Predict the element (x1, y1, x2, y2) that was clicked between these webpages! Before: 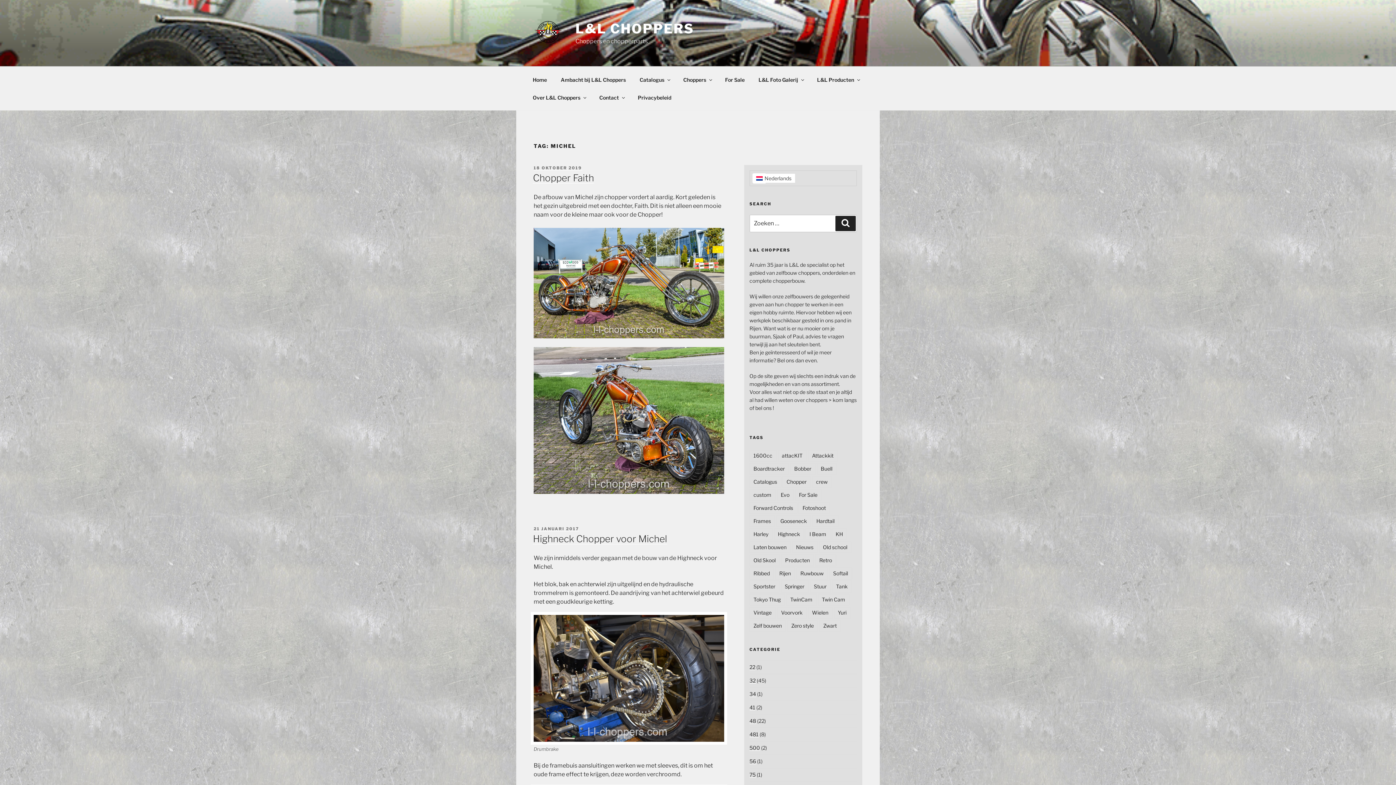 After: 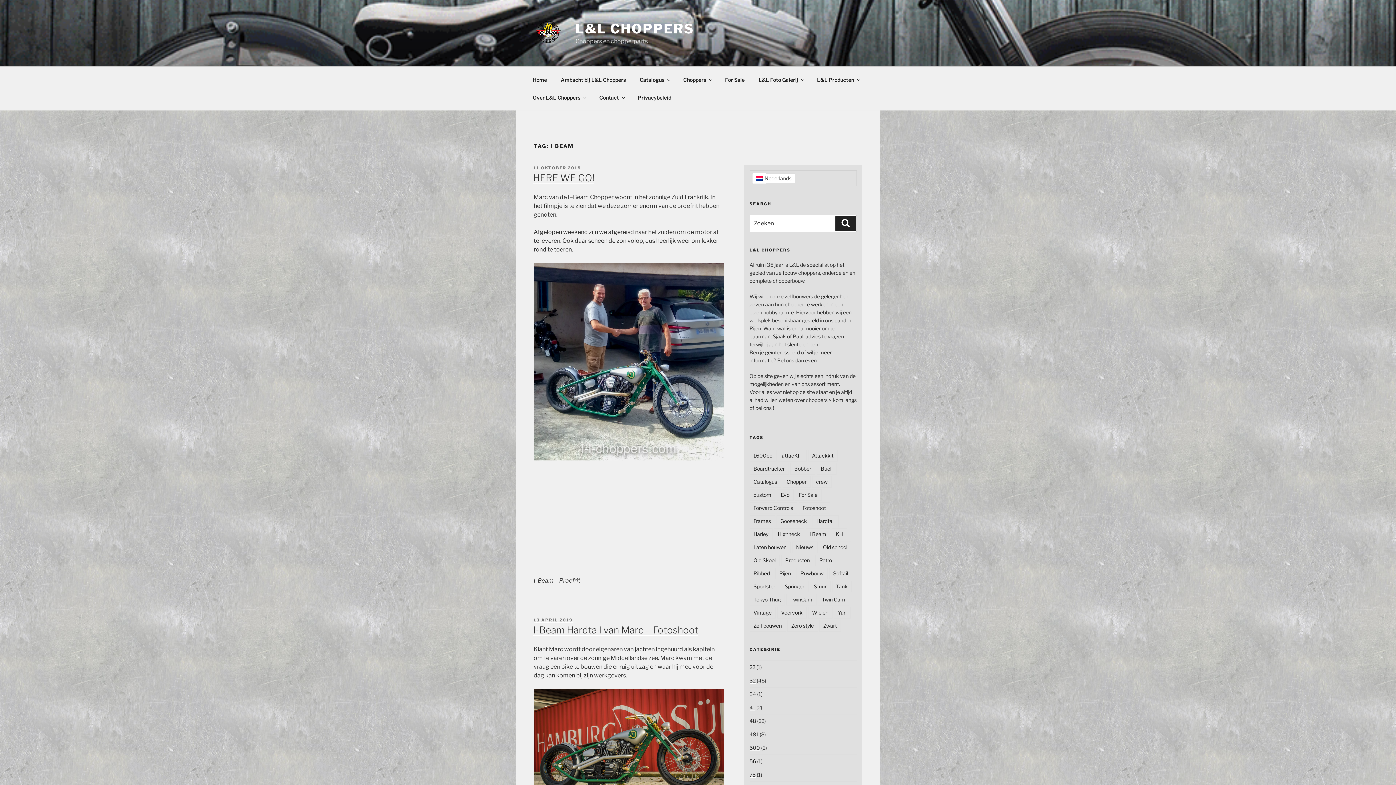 Action: label: I Beam bbox: (805, 528, 830, 540)